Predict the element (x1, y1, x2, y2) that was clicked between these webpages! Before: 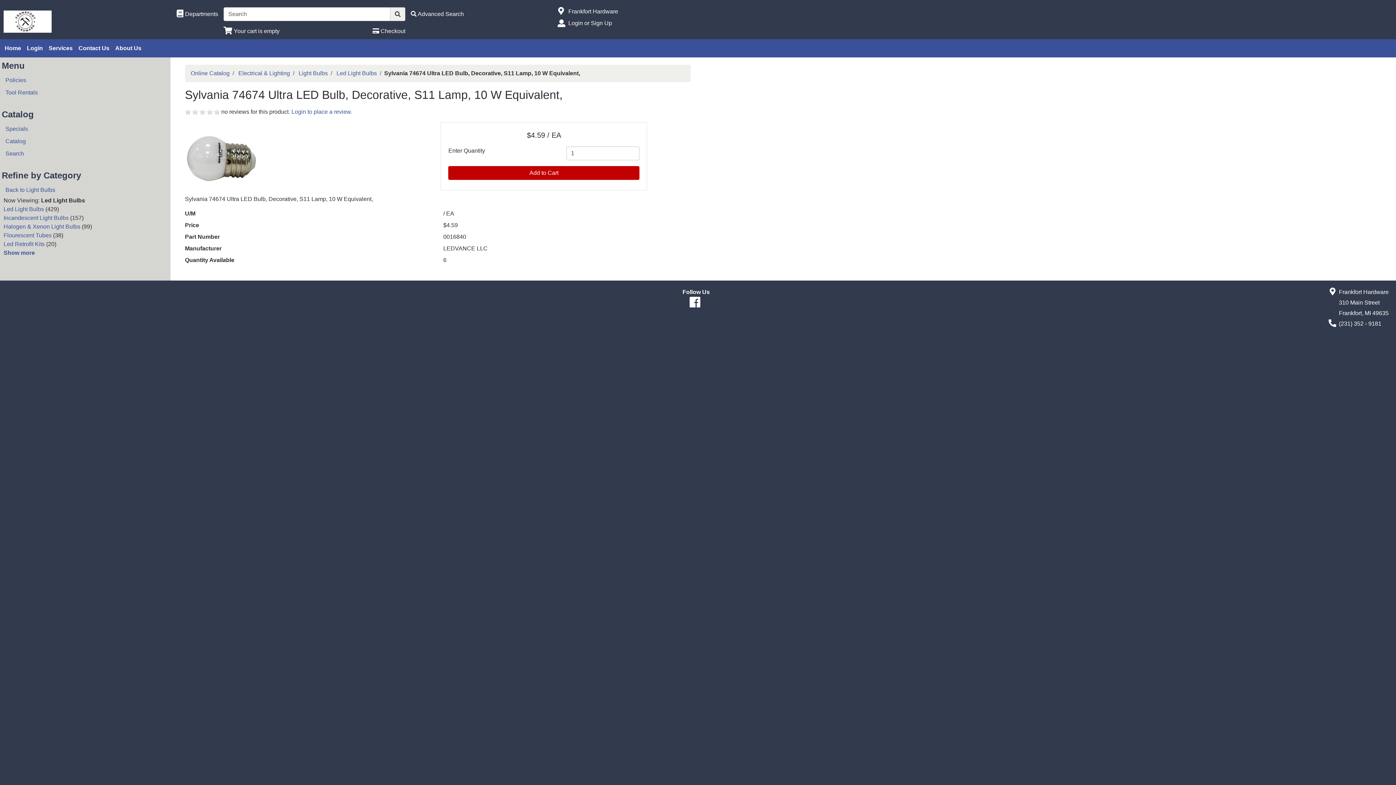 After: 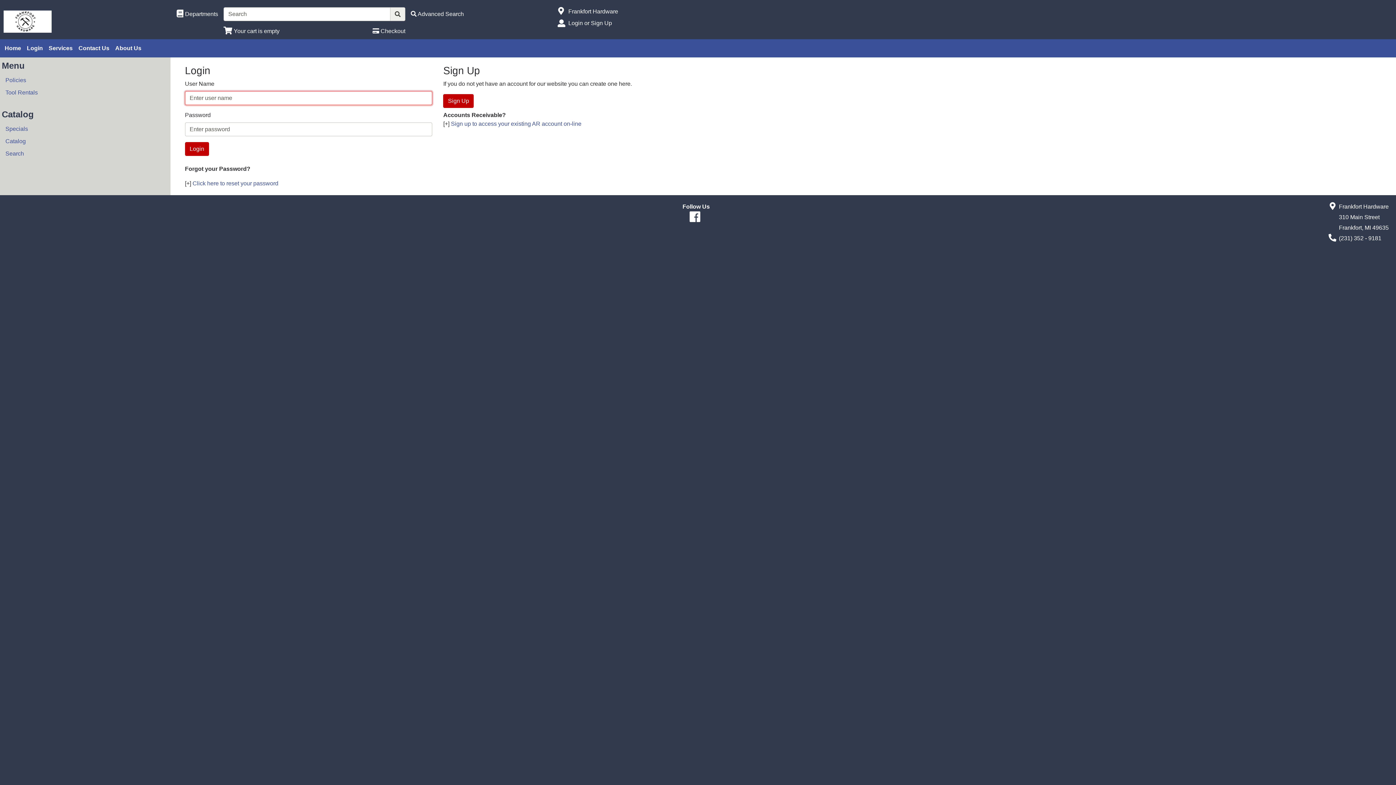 Action: bbox: (568, 20, 612, 26) label: Login or Sign Up